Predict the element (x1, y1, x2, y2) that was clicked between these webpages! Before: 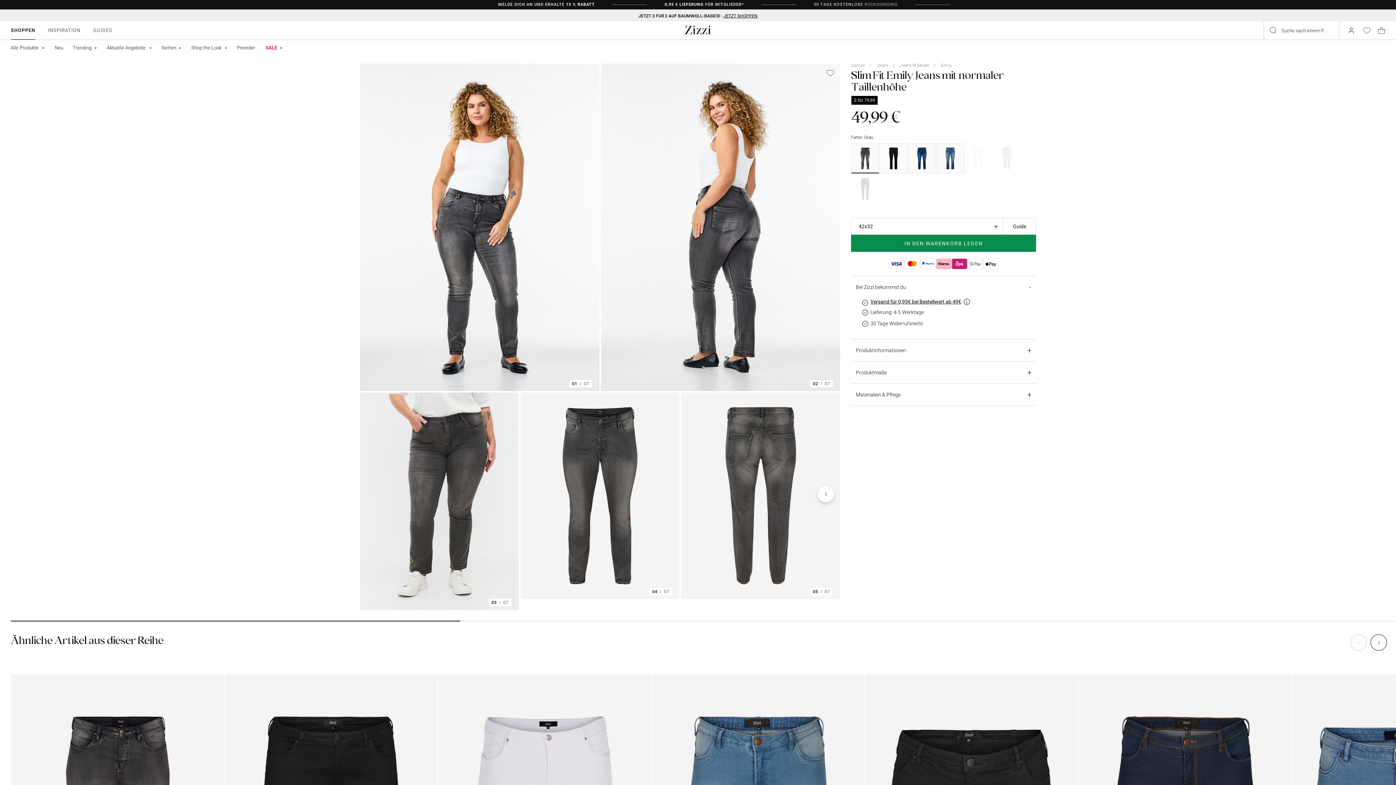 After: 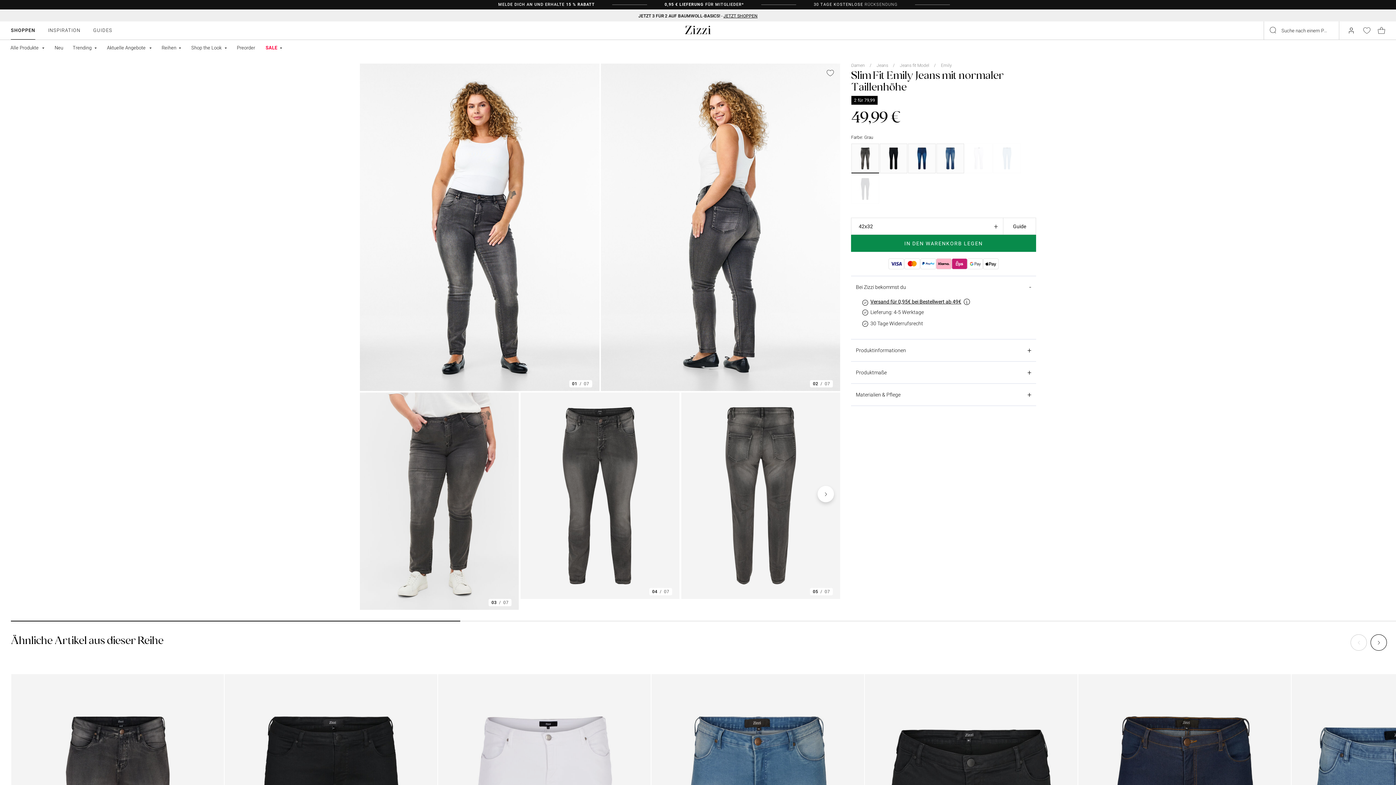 Action: bbox: (10, 21, 35, 39) label: SHOPPEN